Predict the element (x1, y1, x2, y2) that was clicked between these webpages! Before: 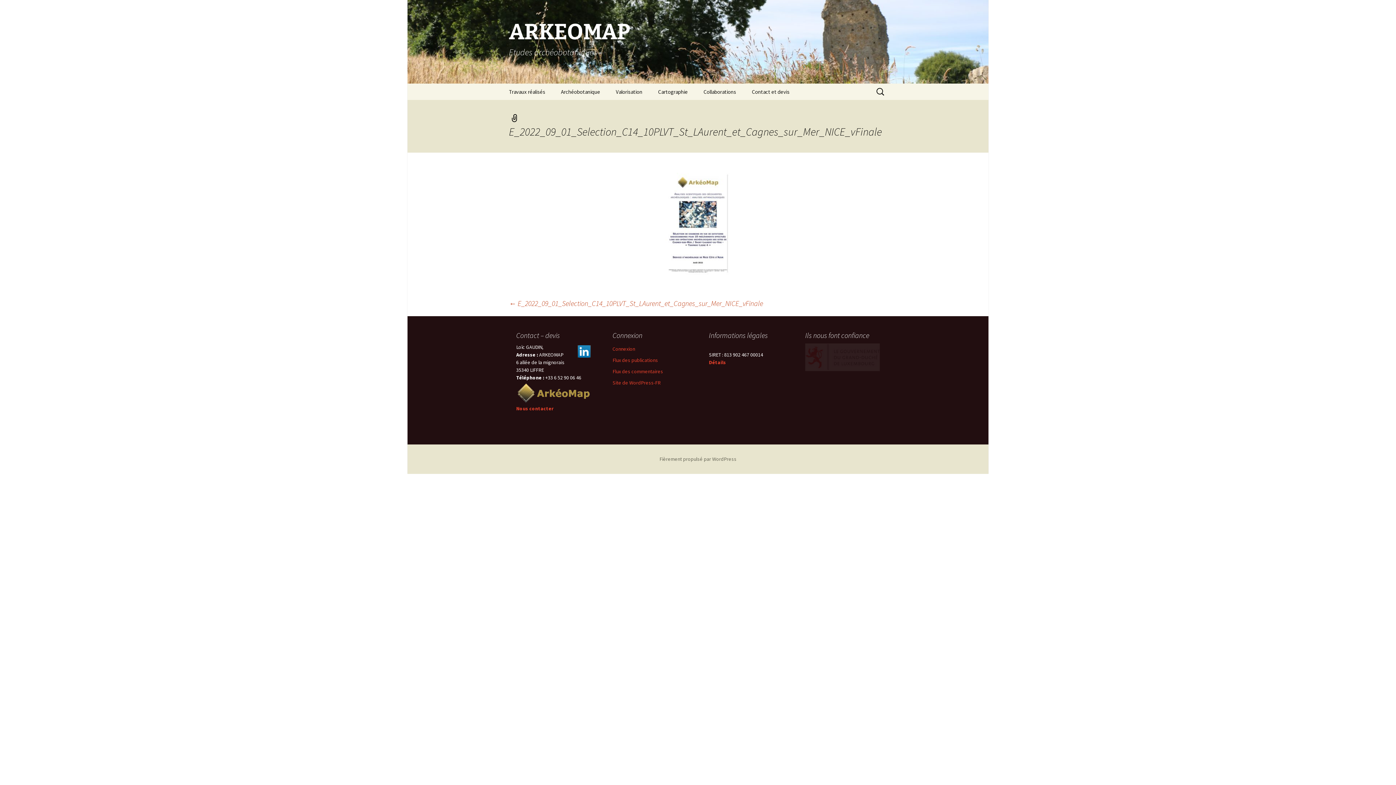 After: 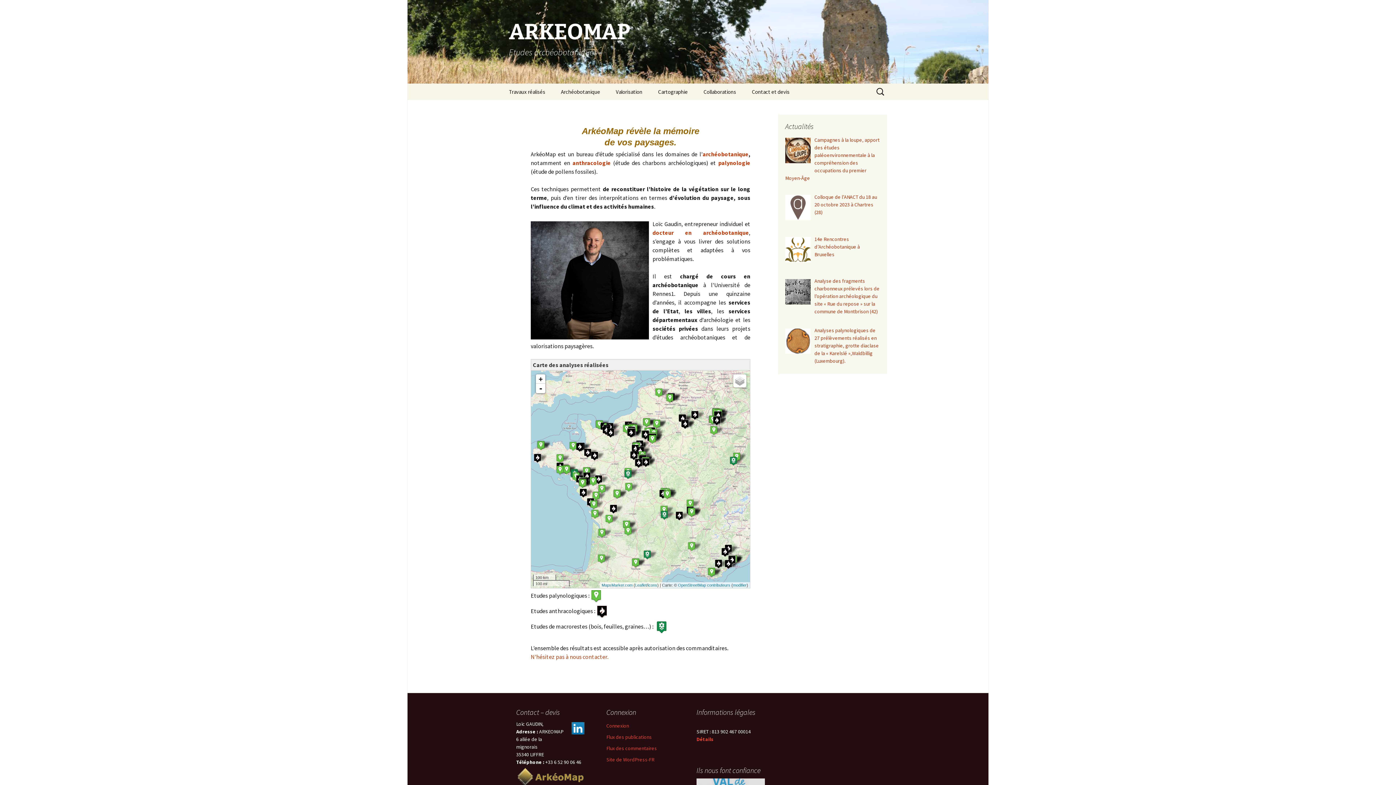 Action: label: ARKEOMAP
Etudes archéobotaniques bbox: (501, 0, 894, 83)